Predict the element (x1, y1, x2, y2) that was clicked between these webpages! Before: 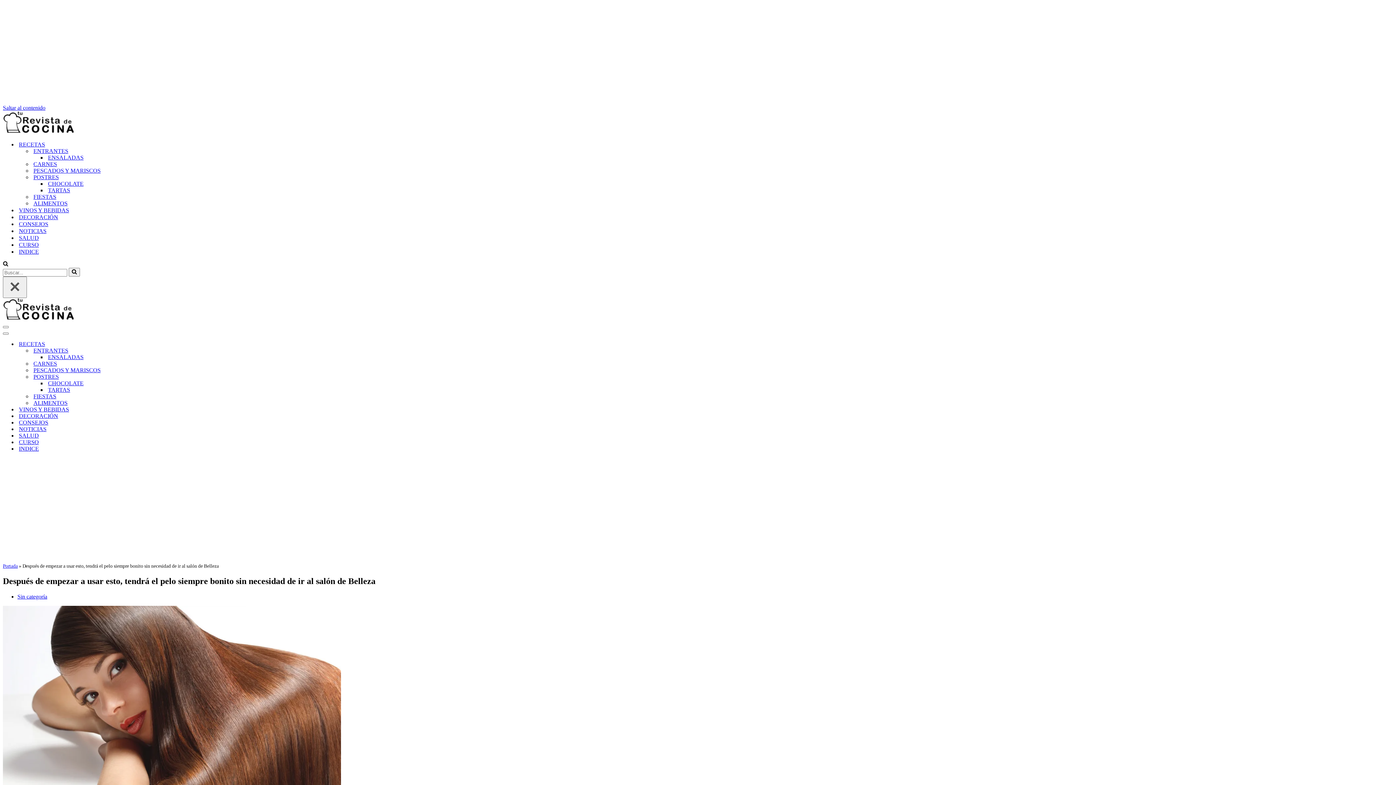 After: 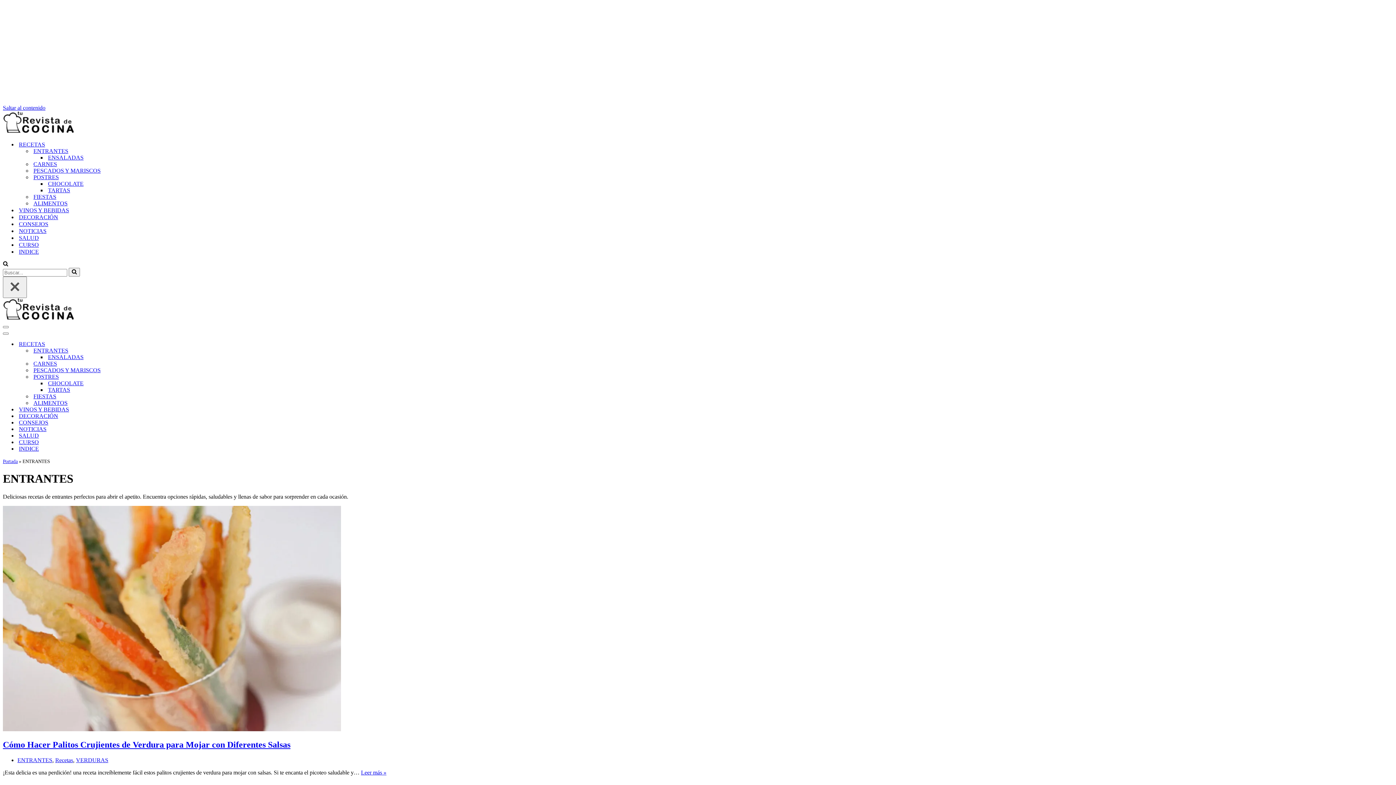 Action: label: ENTRANTES bbox: (33, 347, 145, 354)